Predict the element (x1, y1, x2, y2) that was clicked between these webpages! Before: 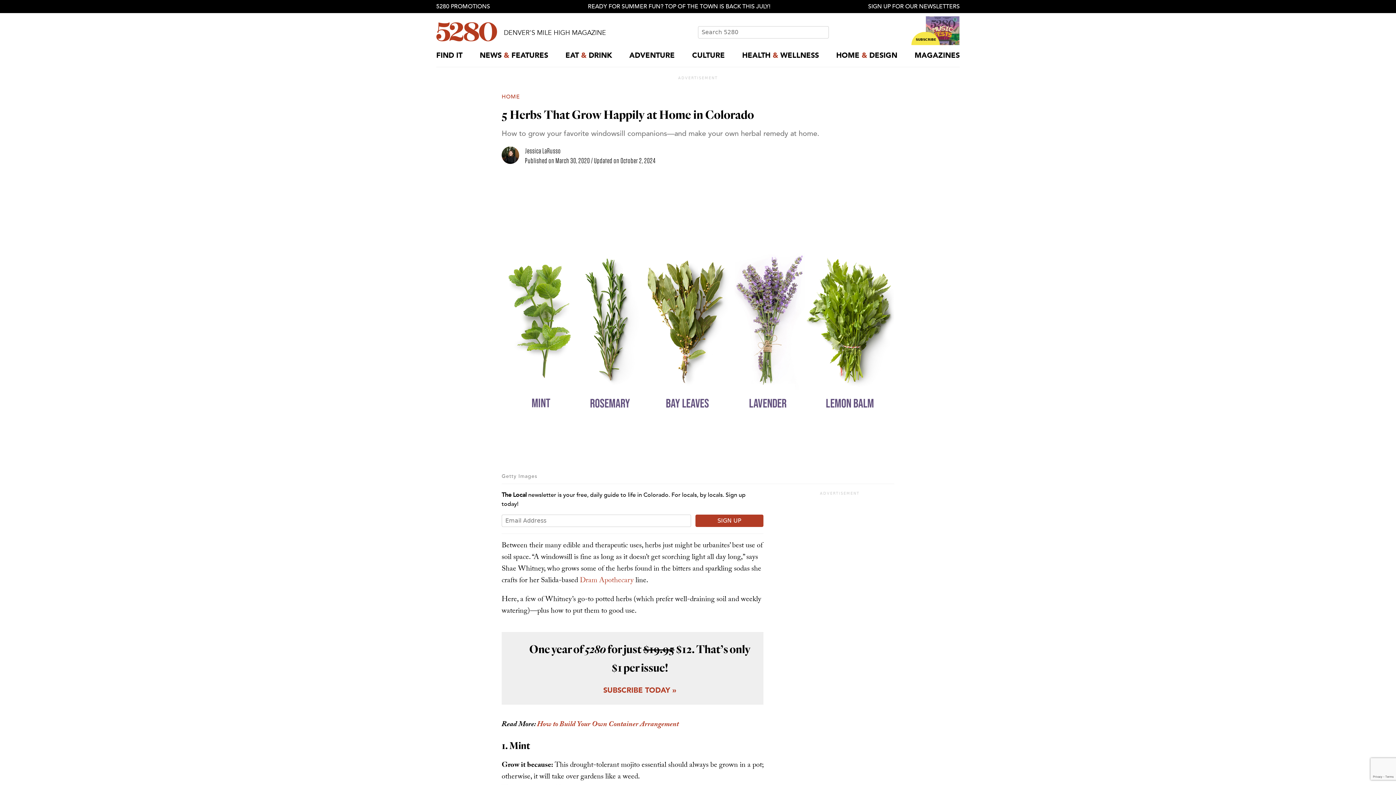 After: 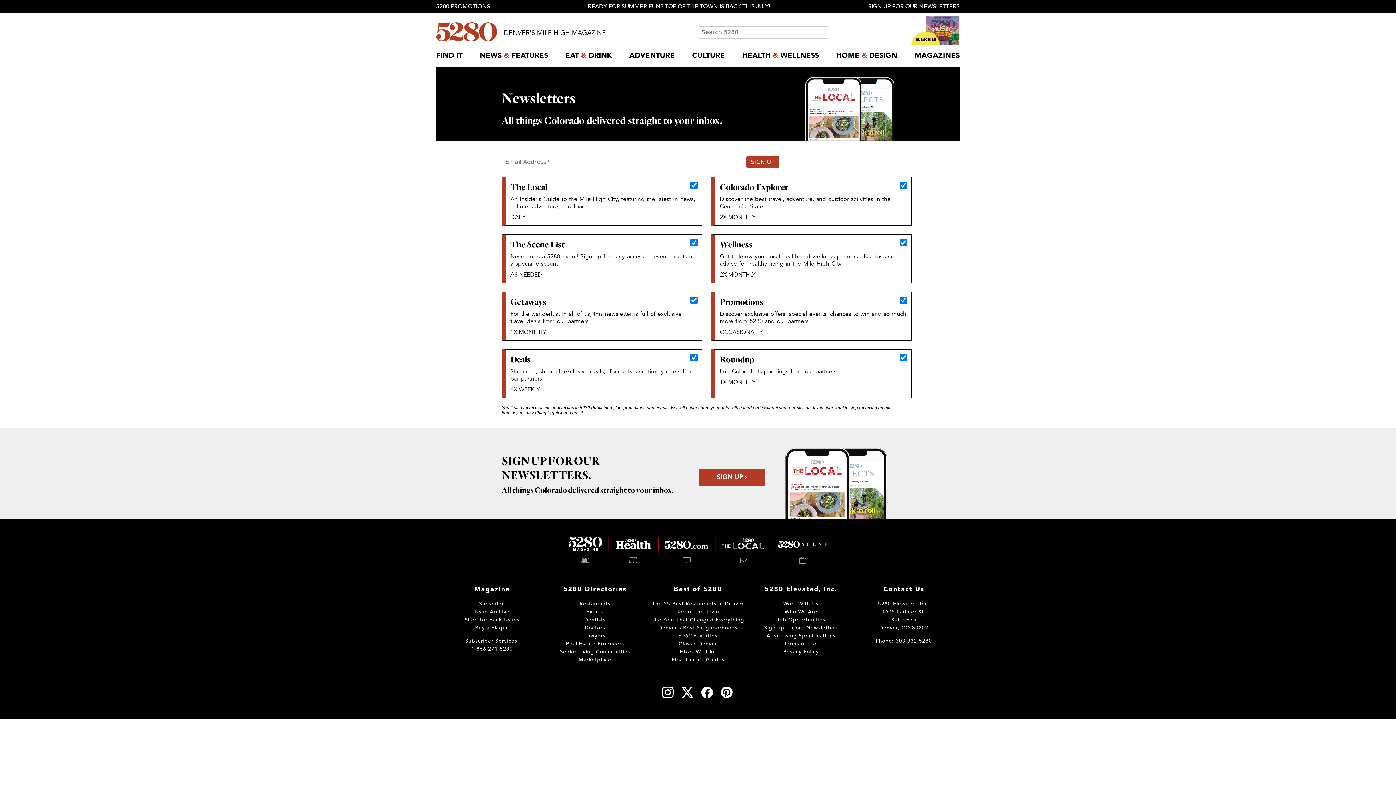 Action: bbox: (868, 0, 960, 13) label: SIGN UP FOR OUR NEWSLETTERS